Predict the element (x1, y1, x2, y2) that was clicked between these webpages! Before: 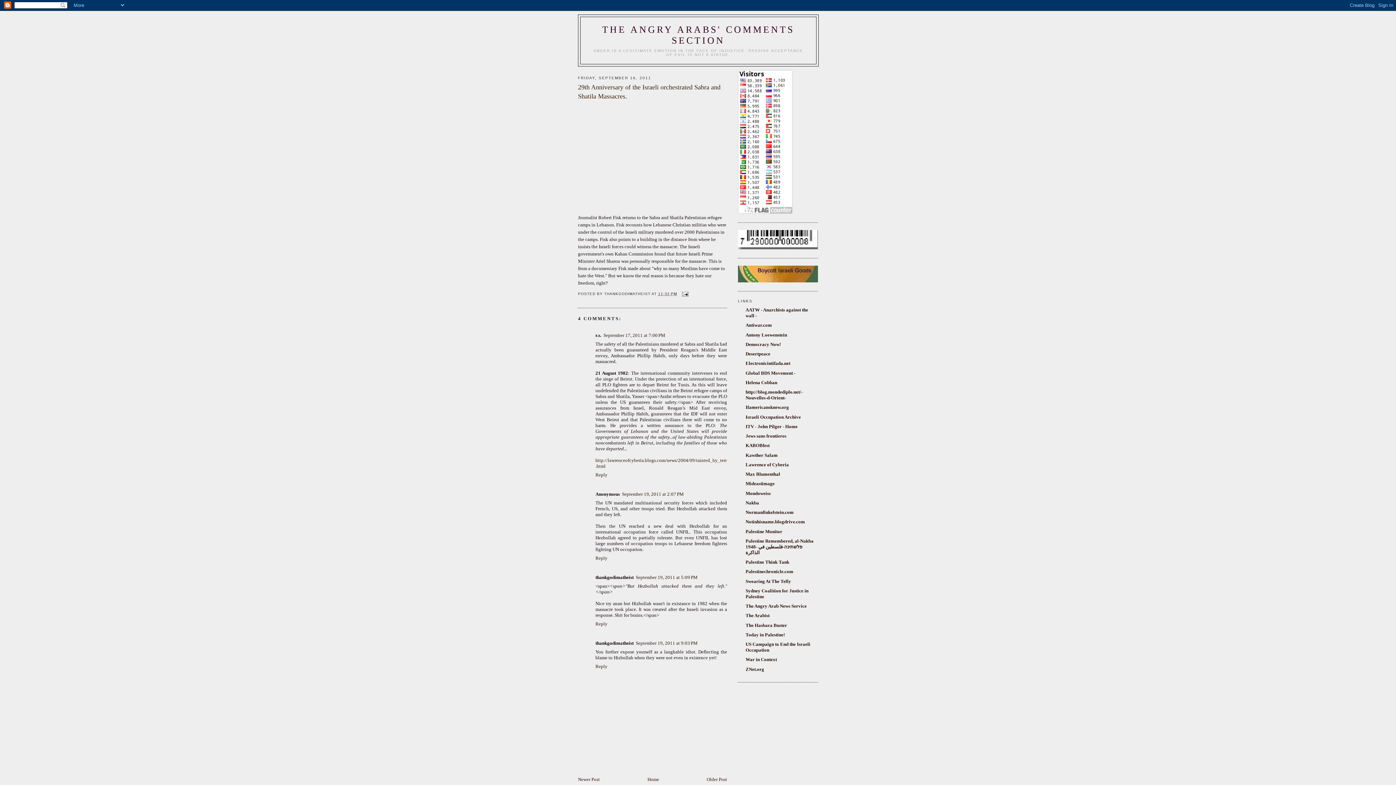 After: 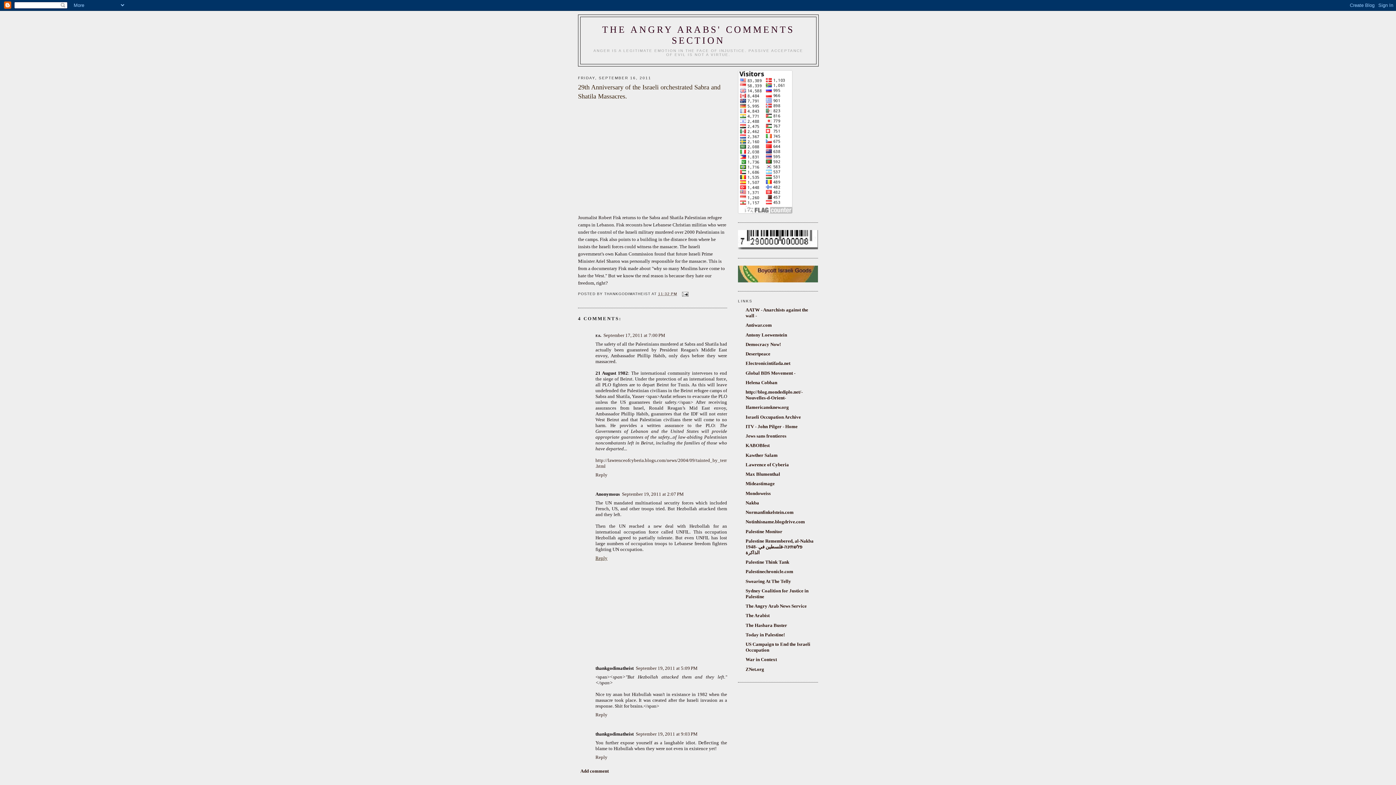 Action: bbox: (595, 553, 609, 560) label: Reply